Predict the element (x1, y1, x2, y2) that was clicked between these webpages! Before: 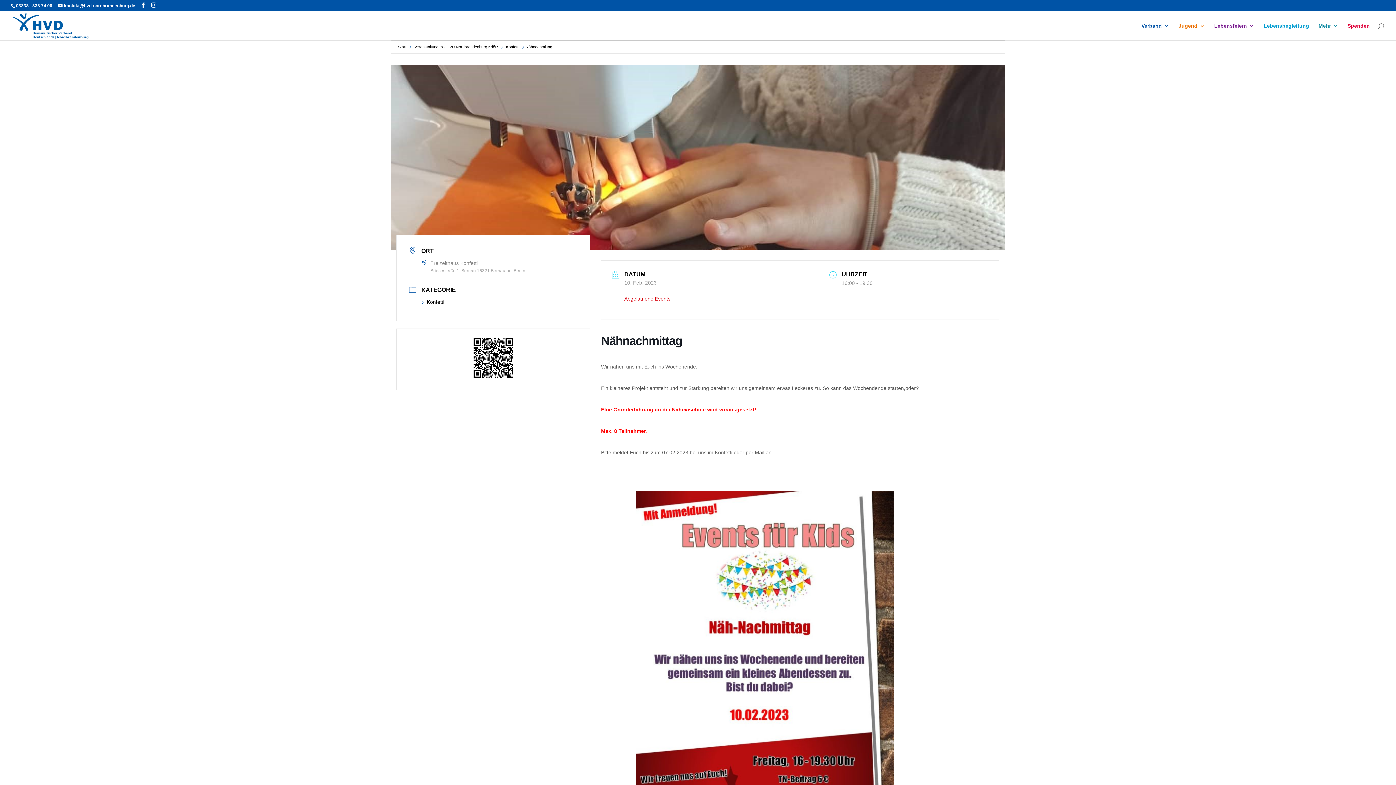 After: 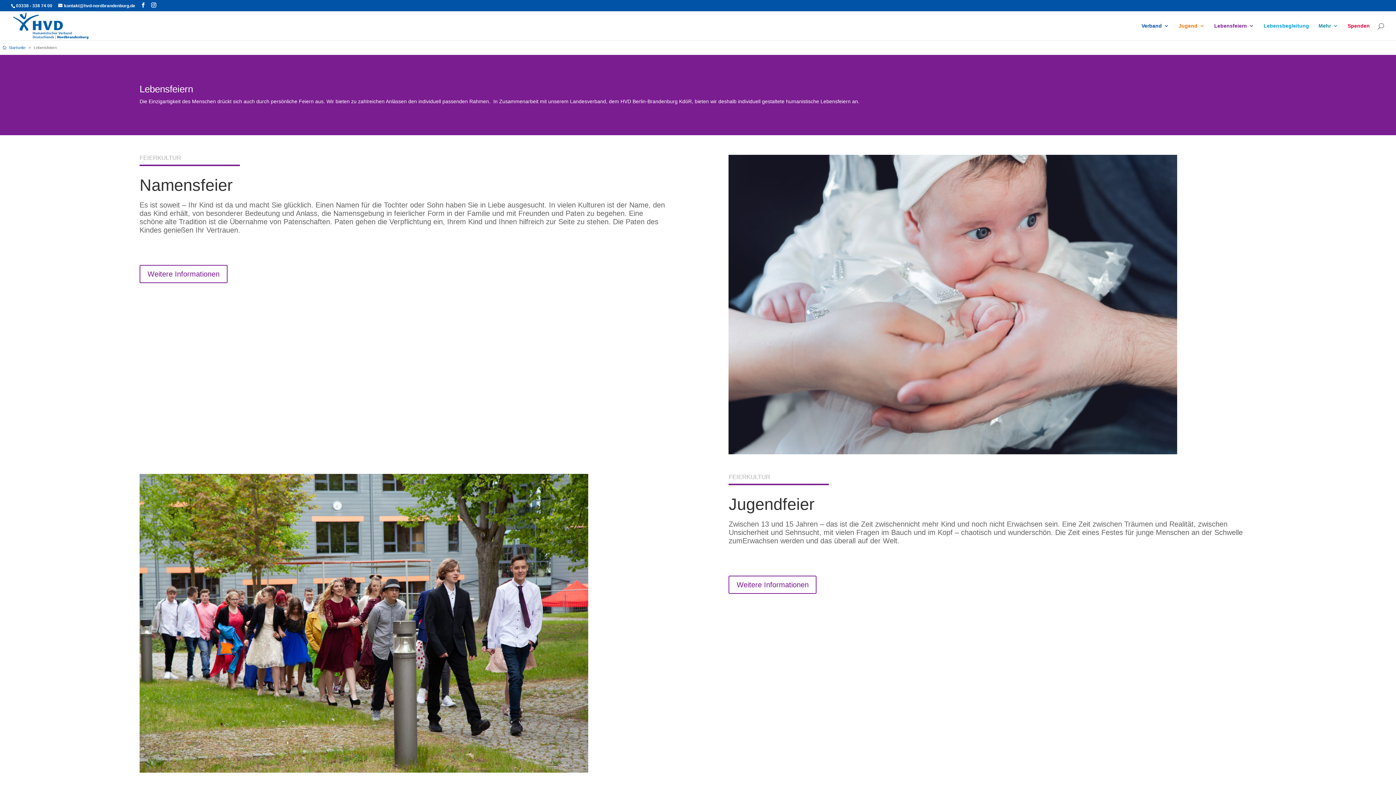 Action: bbox: (1214, 23, 1254, 40) label: Lebensfeiern